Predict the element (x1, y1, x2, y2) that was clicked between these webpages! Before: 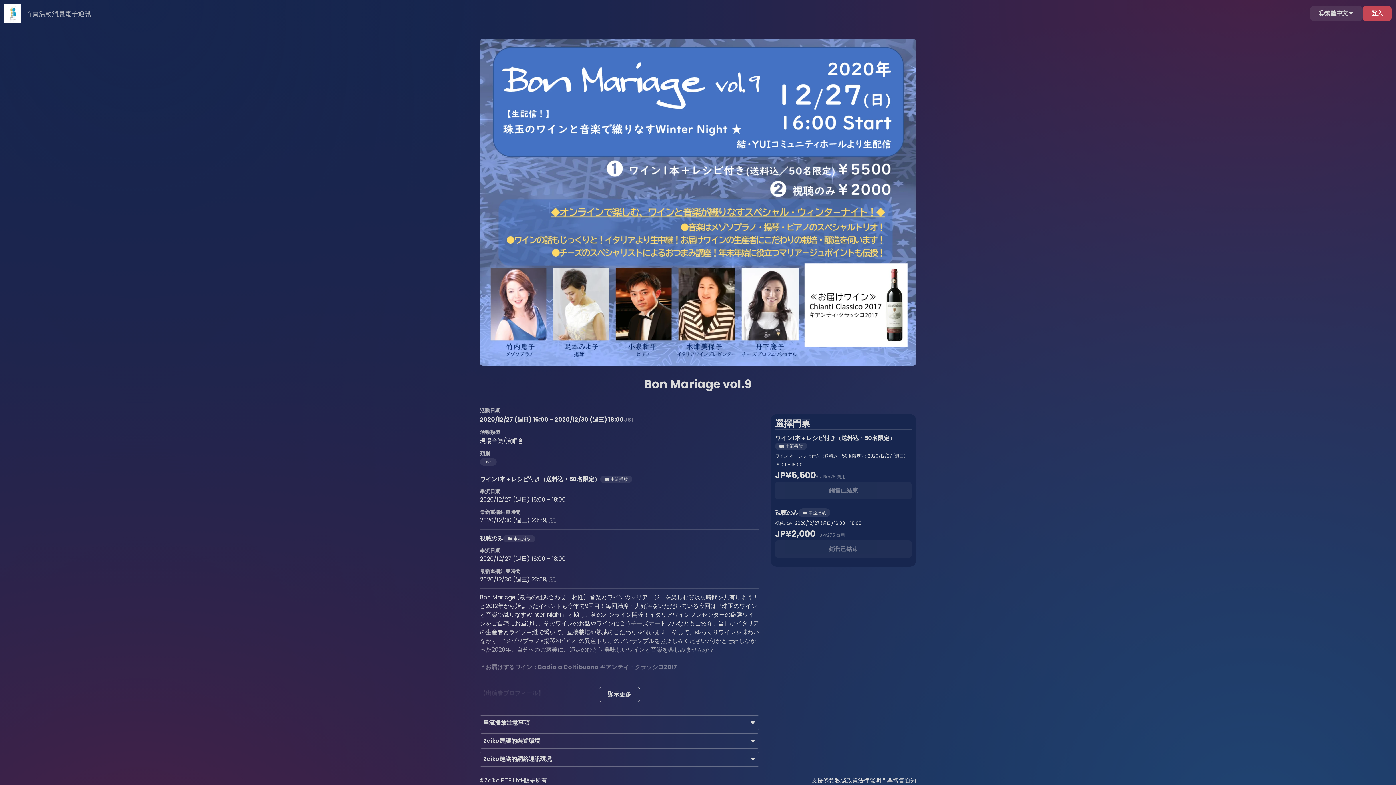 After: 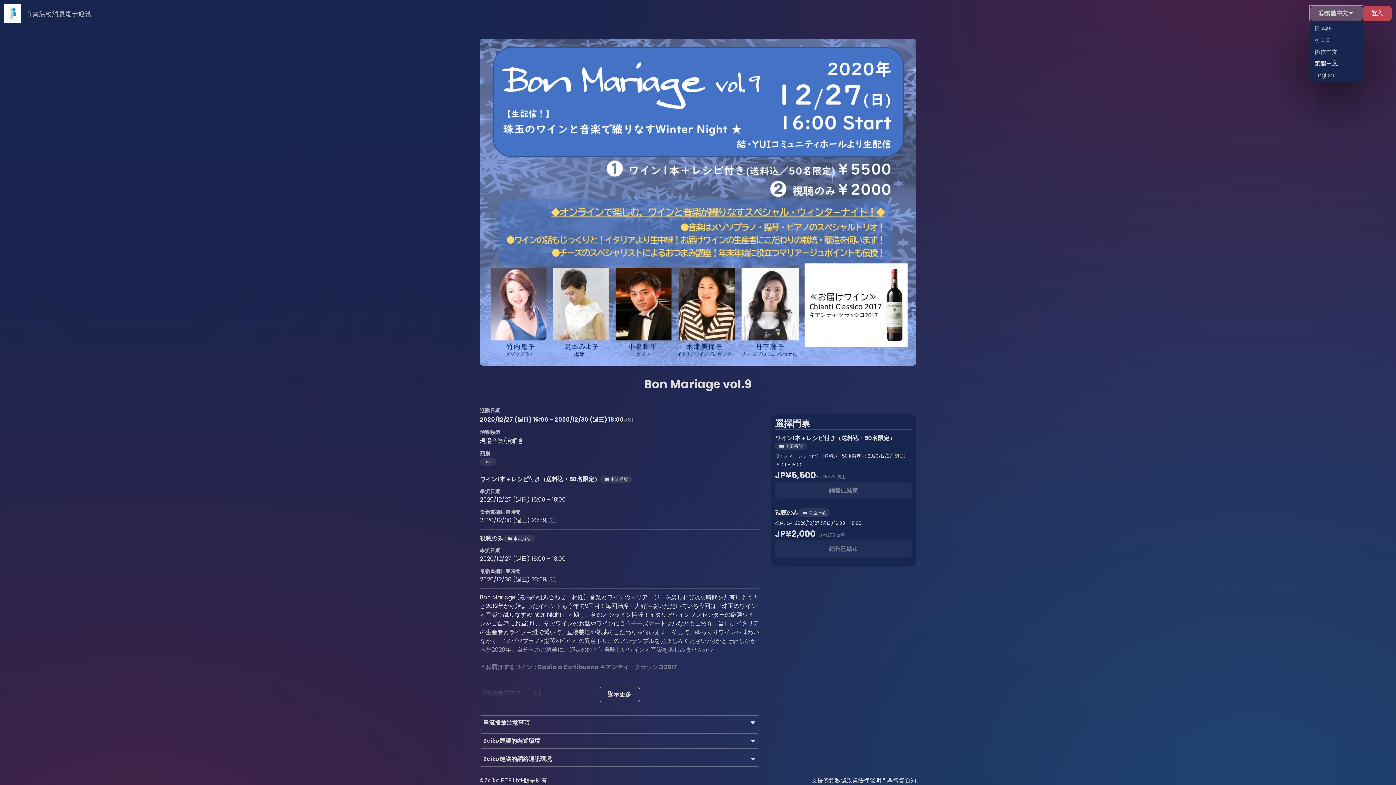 Action: bbox: (1310, 6, 1362, 20) label: 繁體中文